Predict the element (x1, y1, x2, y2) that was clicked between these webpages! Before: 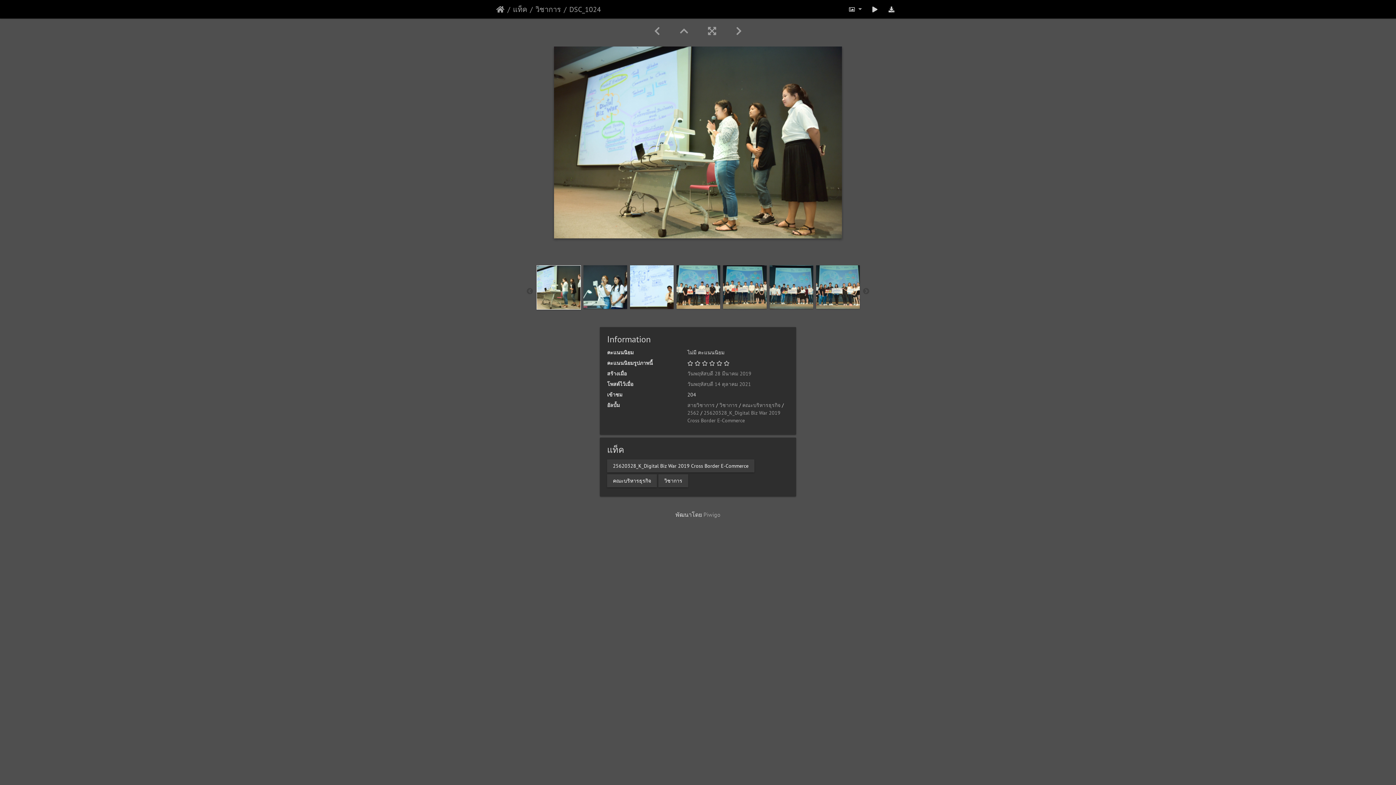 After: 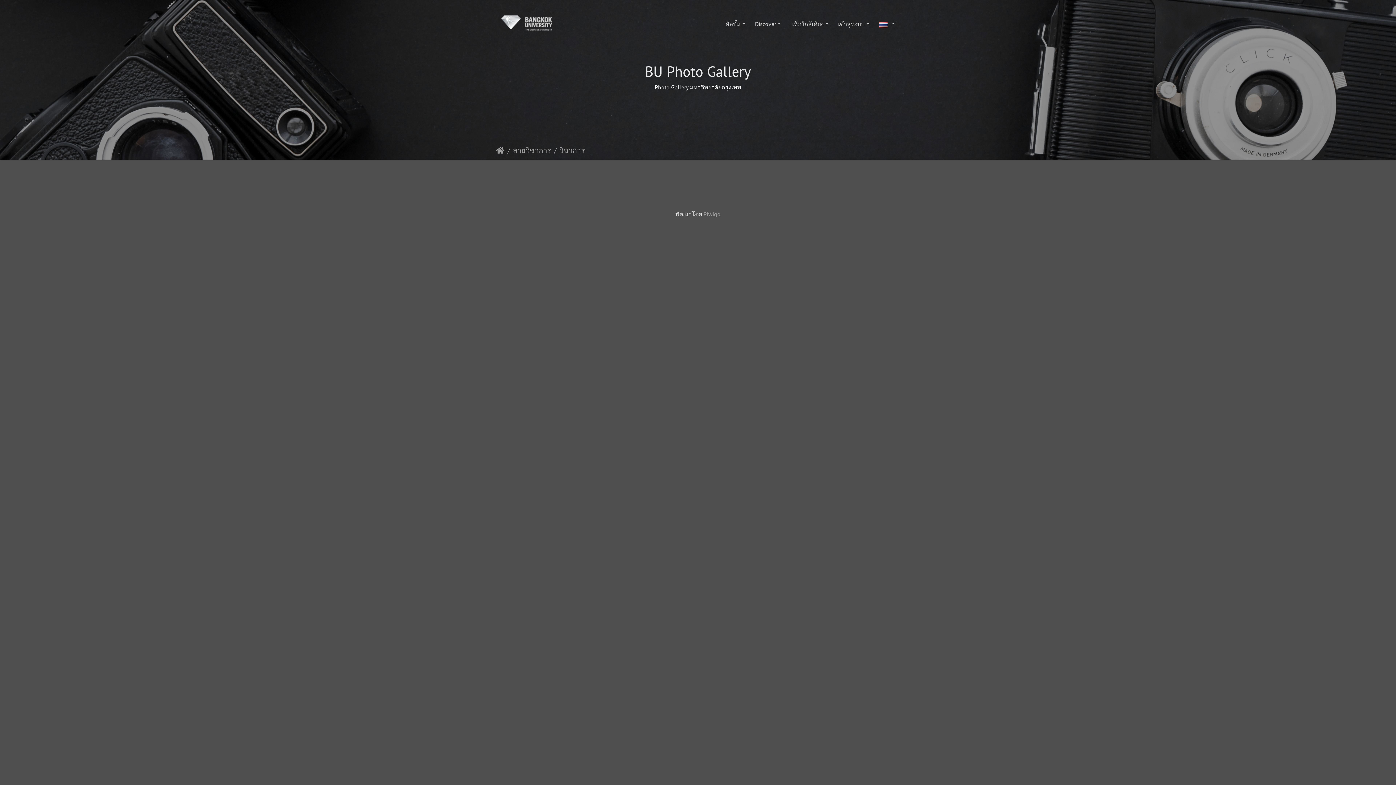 Action: label: วิชาการ bbox: (719, 402, 737, 408)